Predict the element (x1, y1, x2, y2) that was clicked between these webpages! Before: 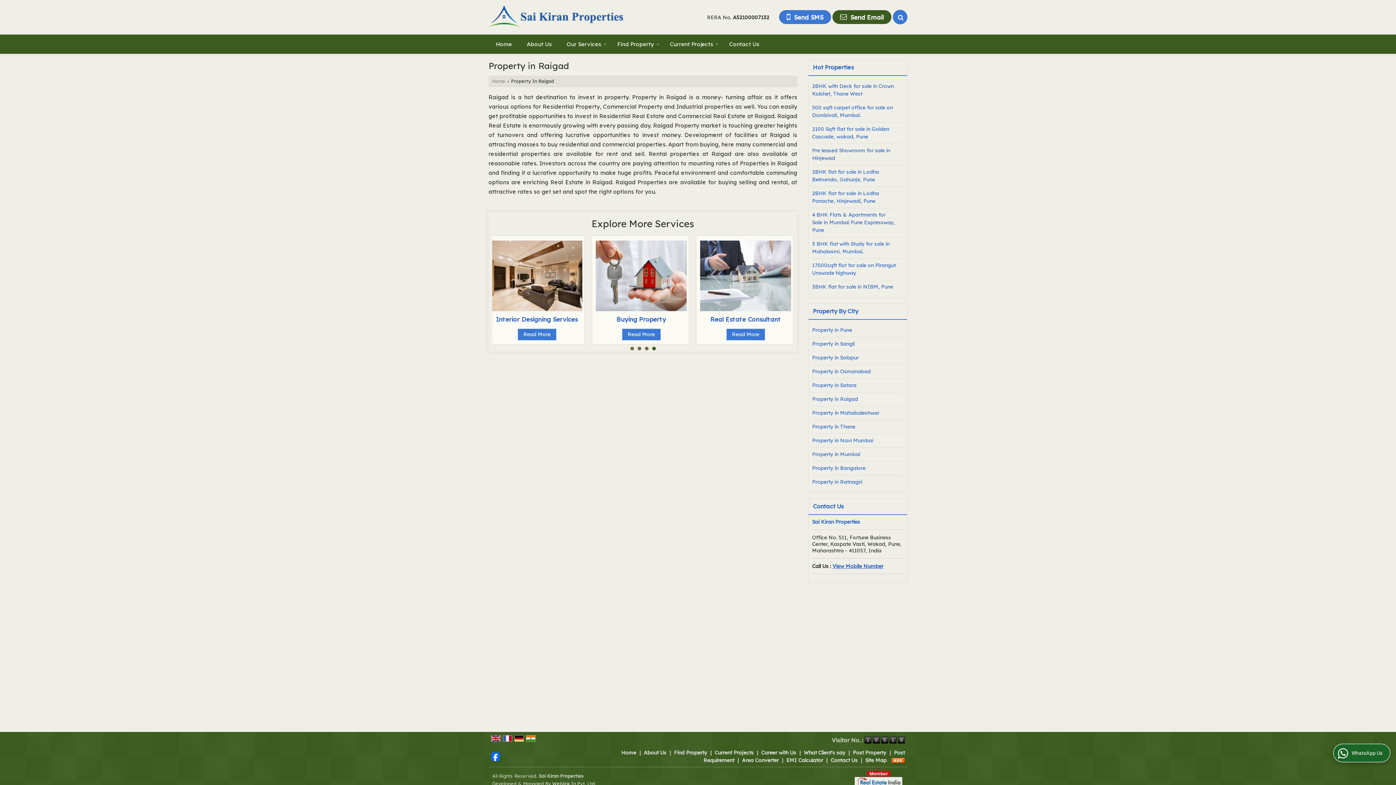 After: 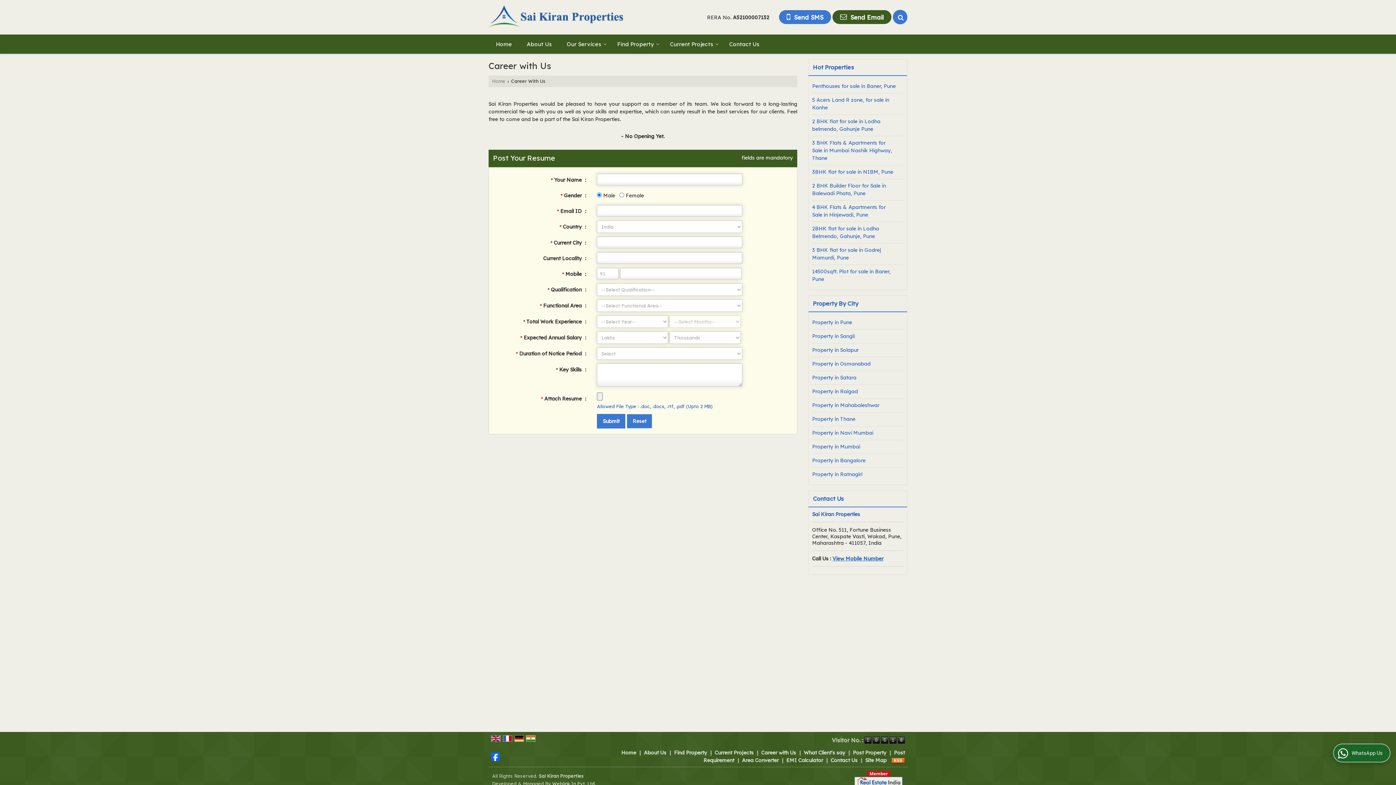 Action: label: Career with Us bbox: (761, 749, 796, 756)